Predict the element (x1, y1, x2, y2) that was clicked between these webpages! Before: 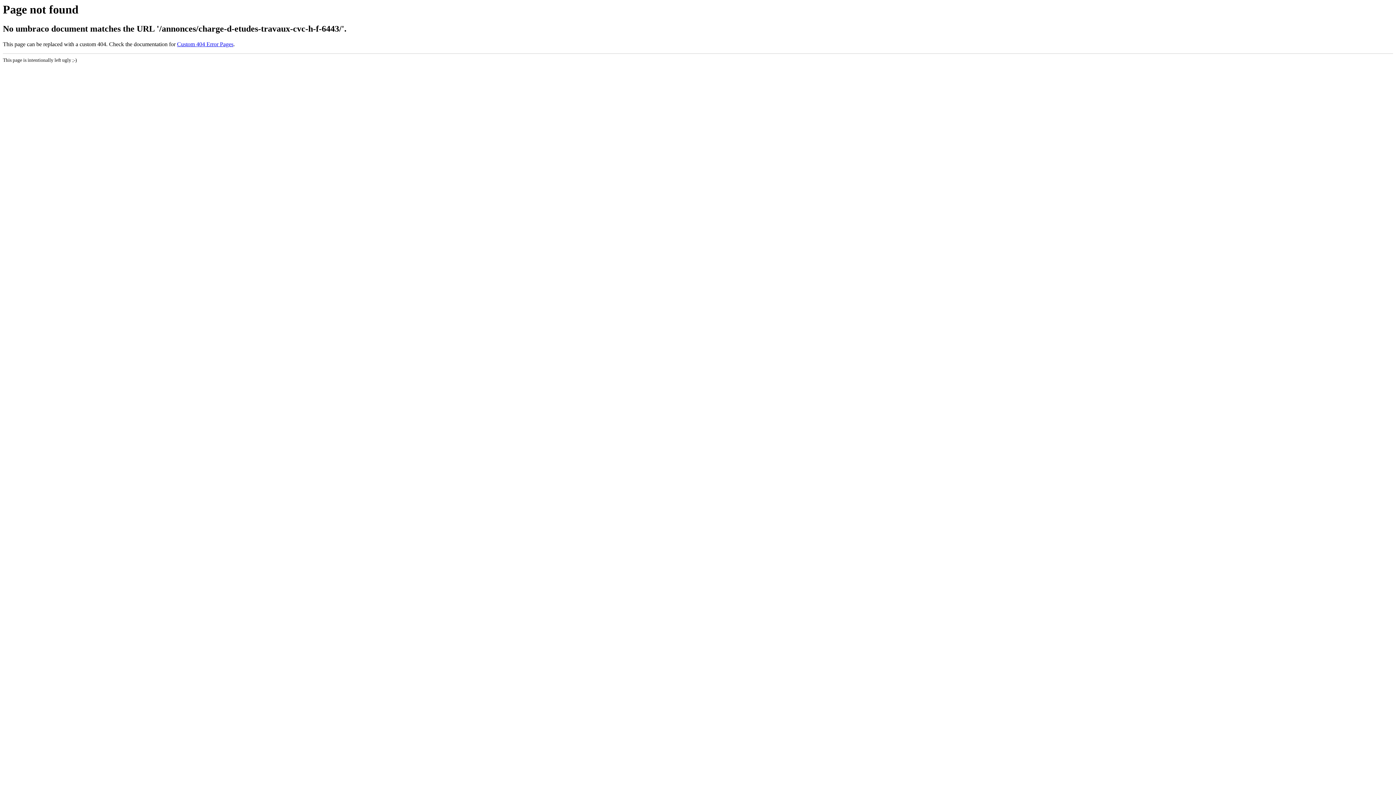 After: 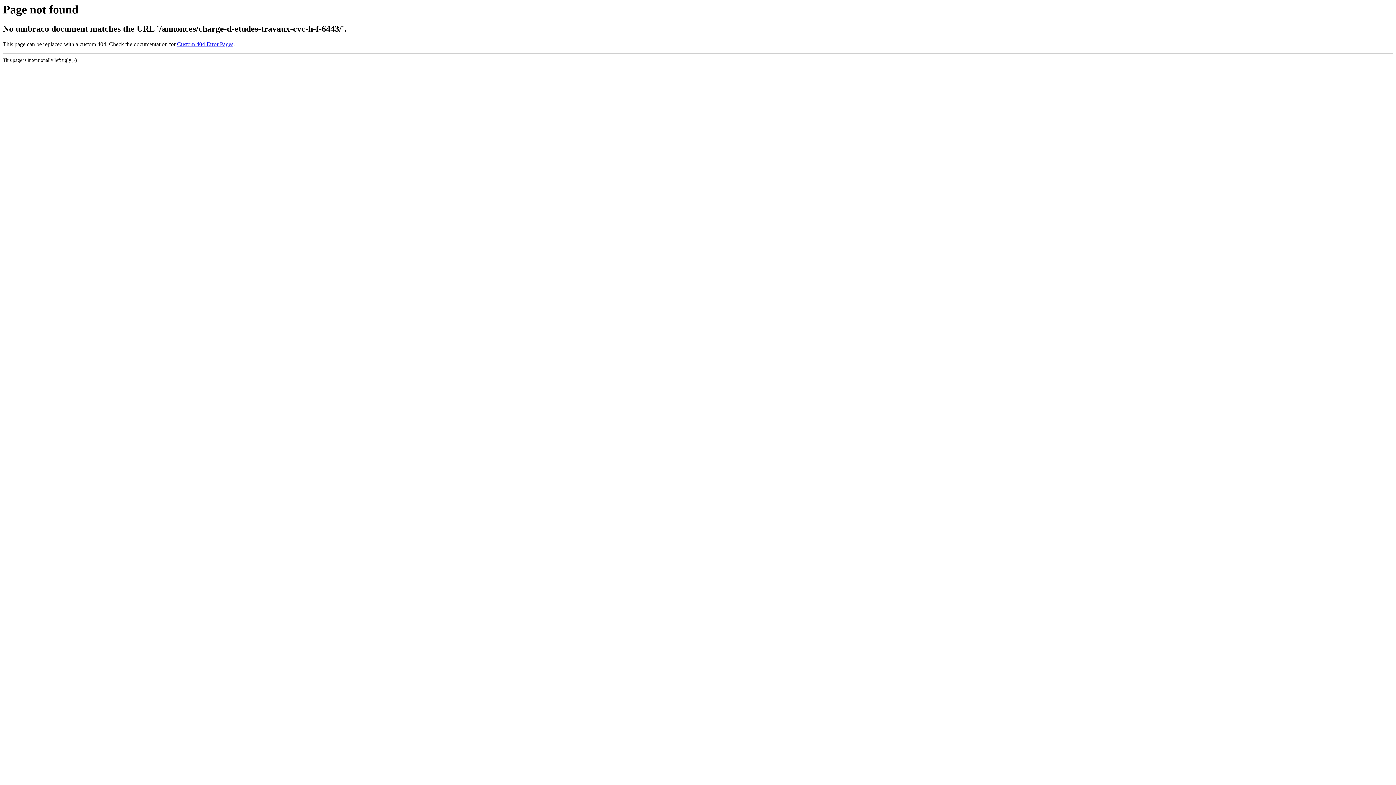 Action: bbox: (177, 41, 233, 47) label: Custom 404 Error Pages